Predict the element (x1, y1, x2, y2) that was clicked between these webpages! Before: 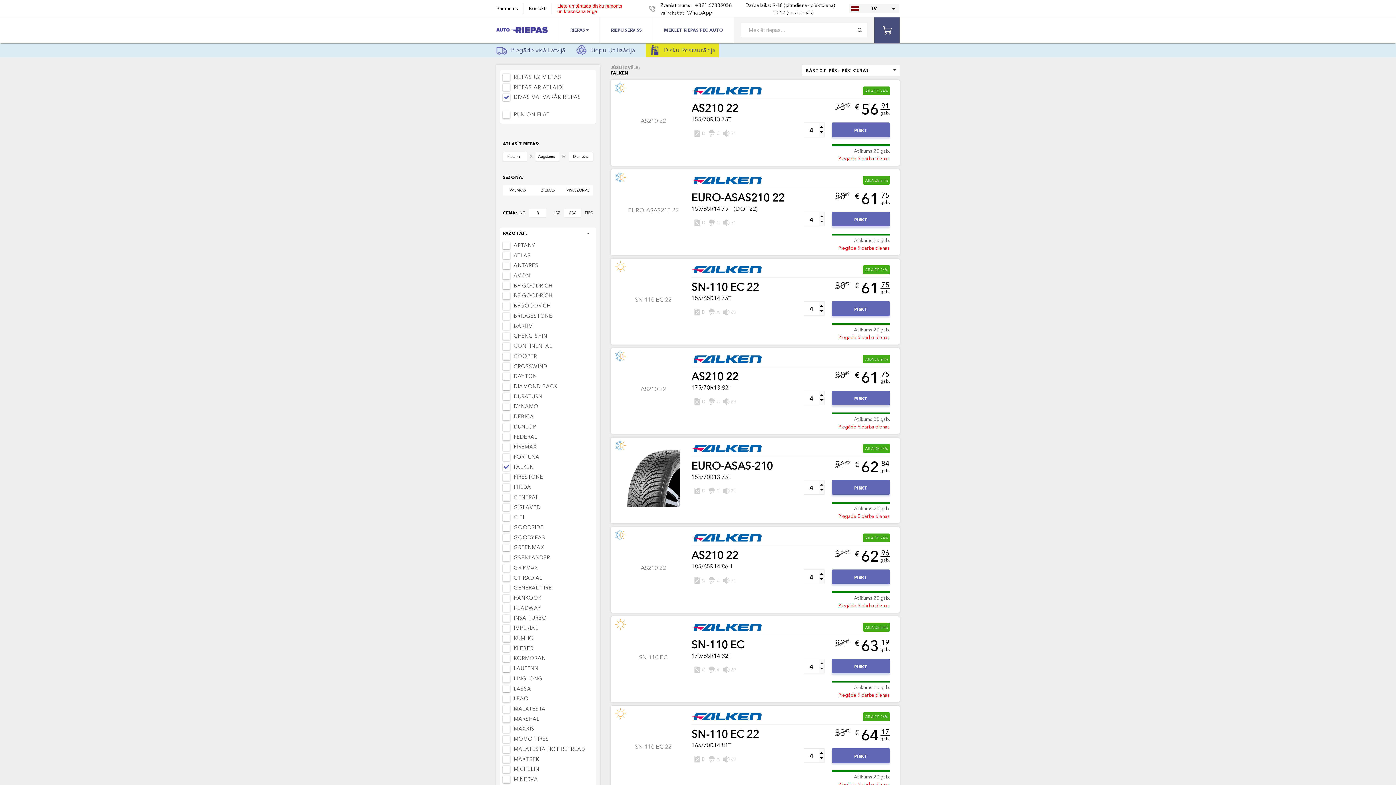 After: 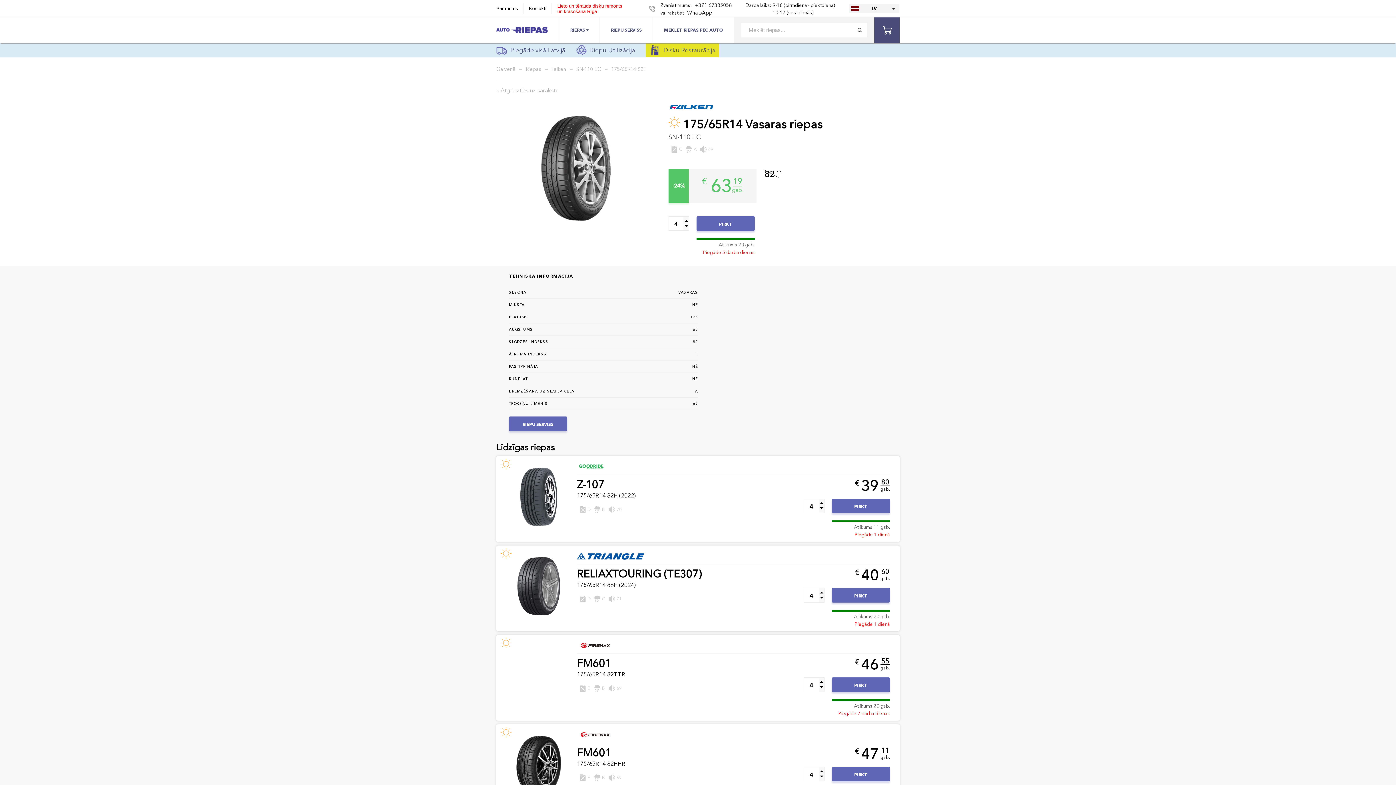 Action: label: SN-110 EC bbox: (691, 639, 751, 650)